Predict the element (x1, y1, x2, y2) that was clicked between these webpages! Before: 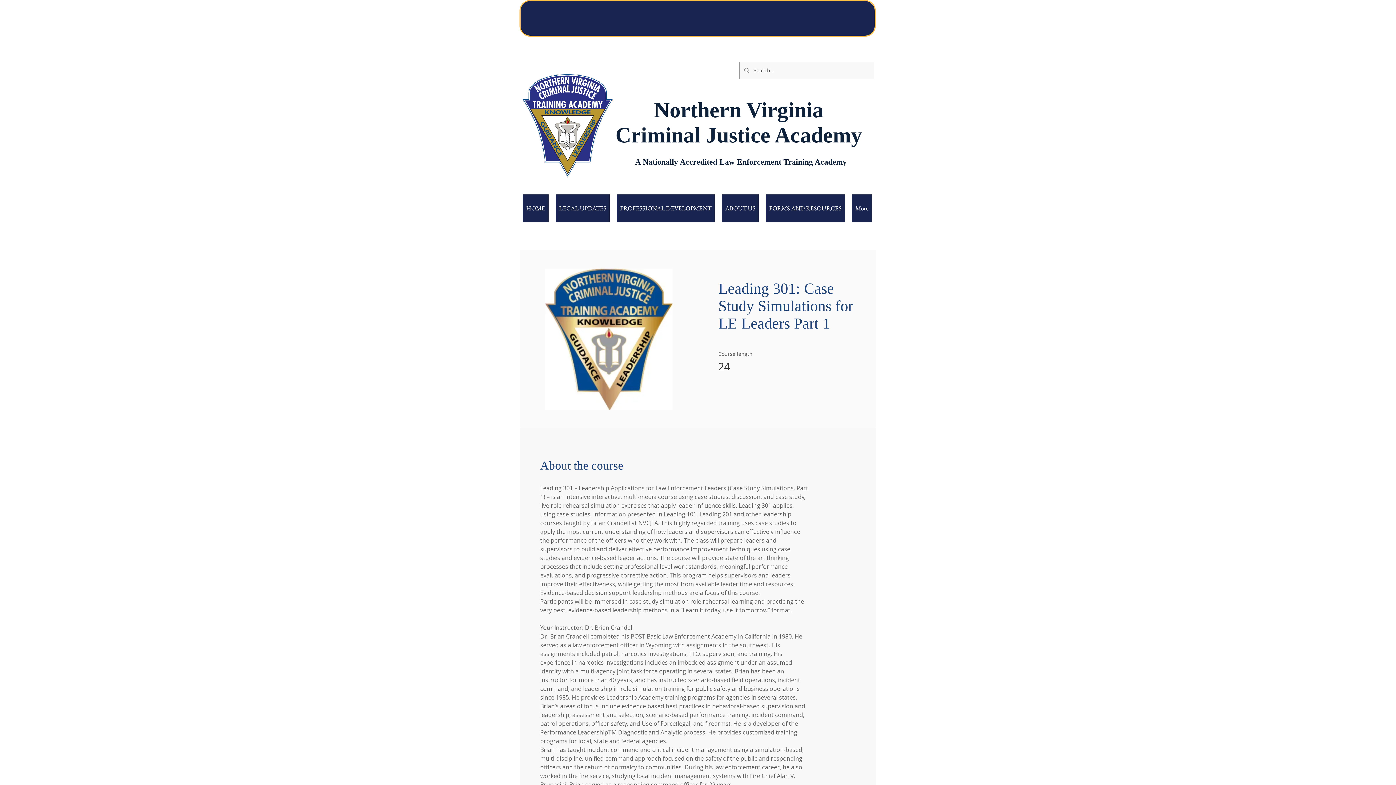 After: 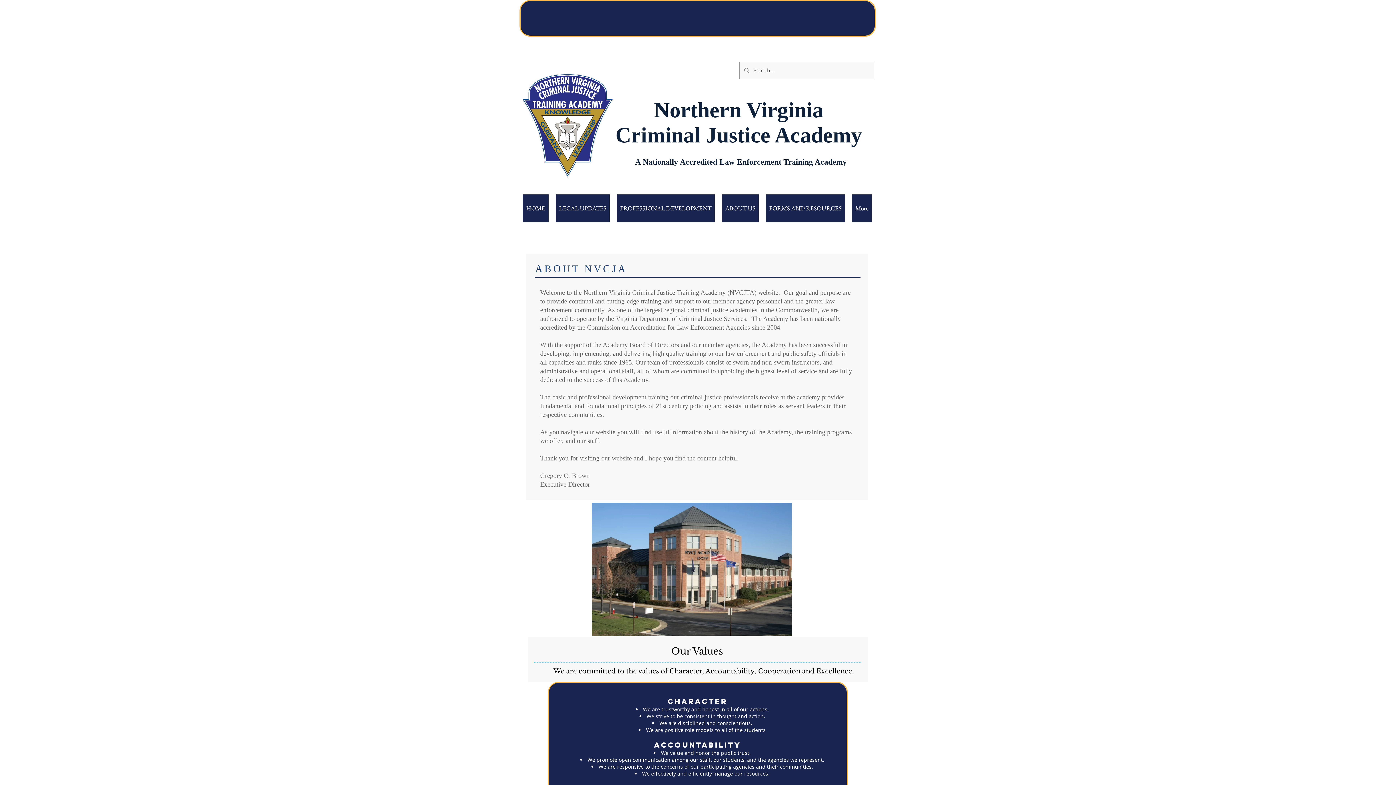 Action: bbox: (722, 194, 758, 222) label: ABOUT US